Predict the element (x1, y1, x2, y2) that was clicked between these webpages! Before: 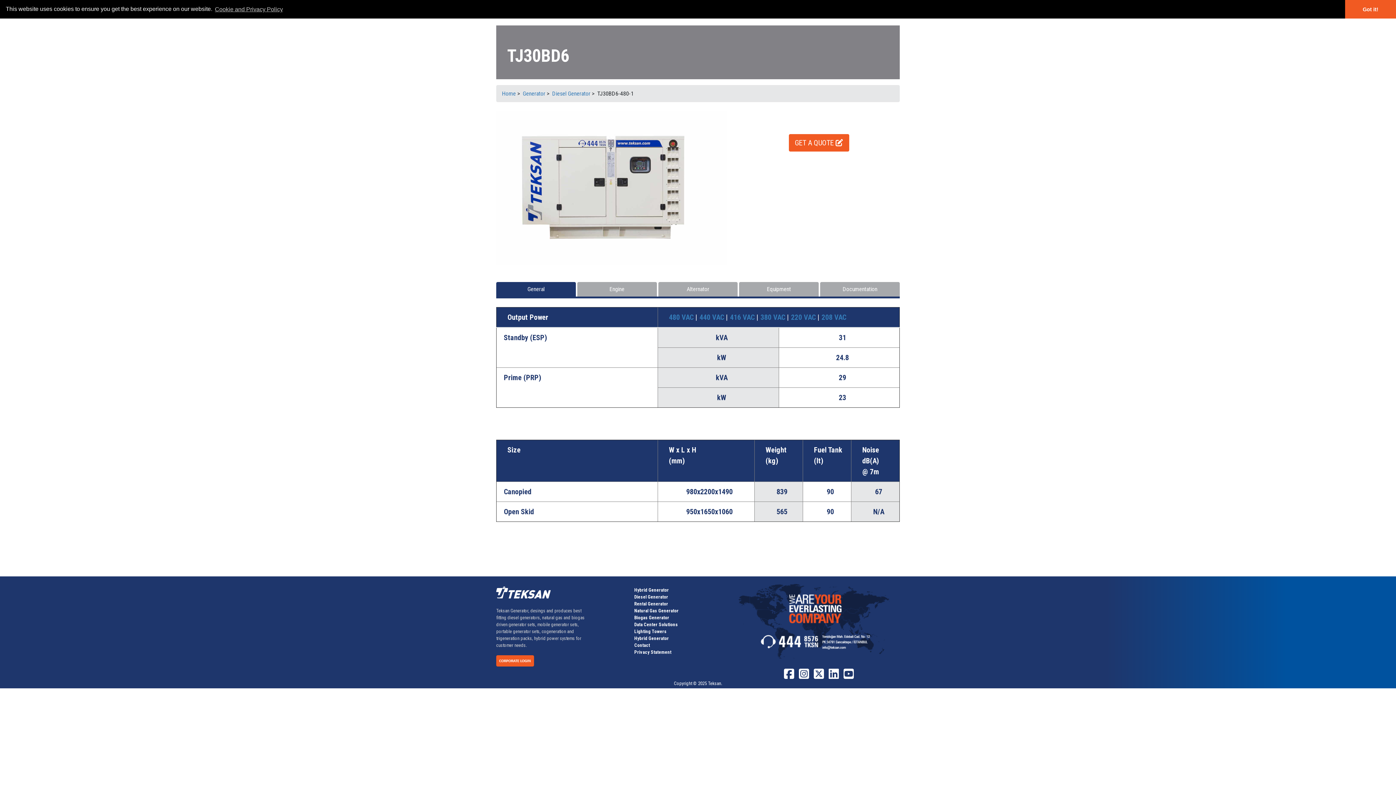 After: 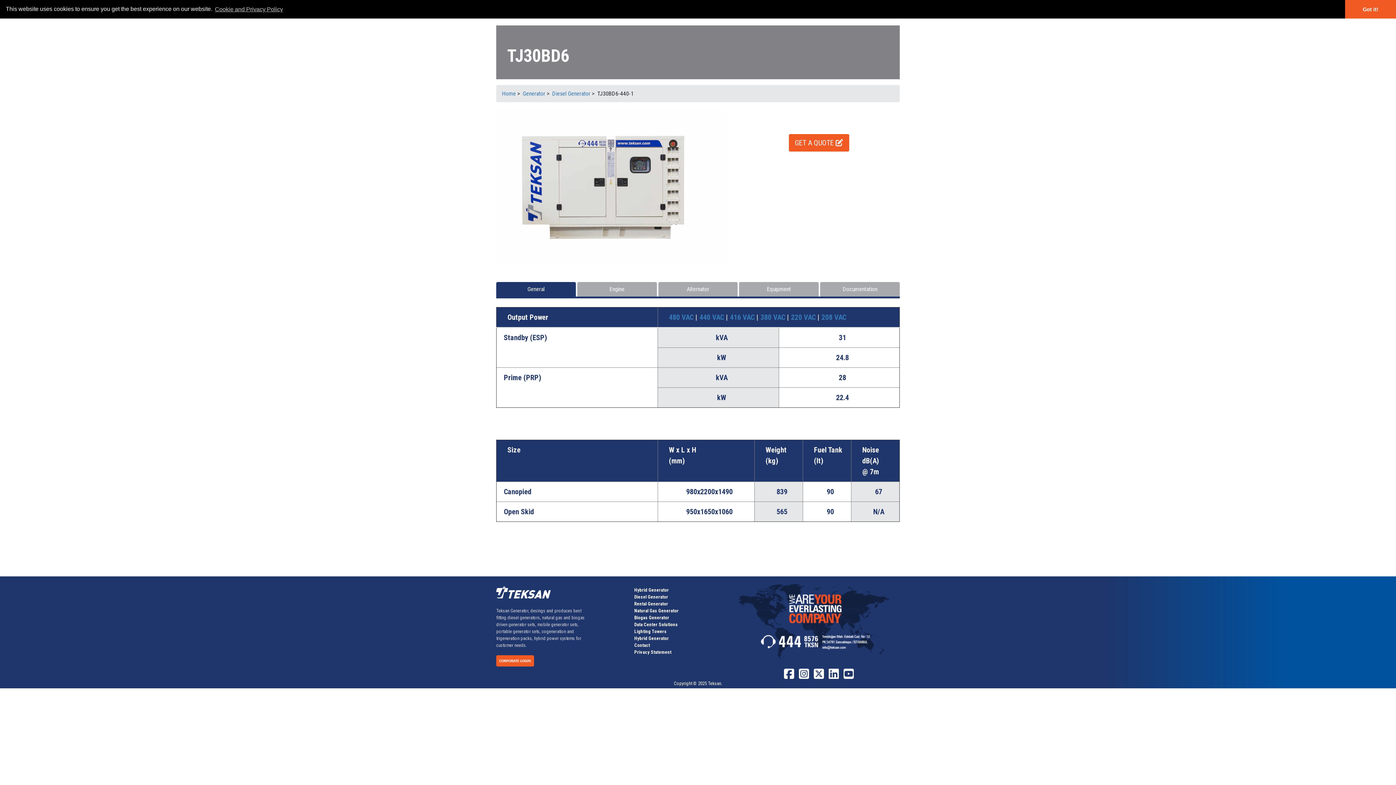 Action: label: 440 VAC  bbox: (699, 313, 726, 321)